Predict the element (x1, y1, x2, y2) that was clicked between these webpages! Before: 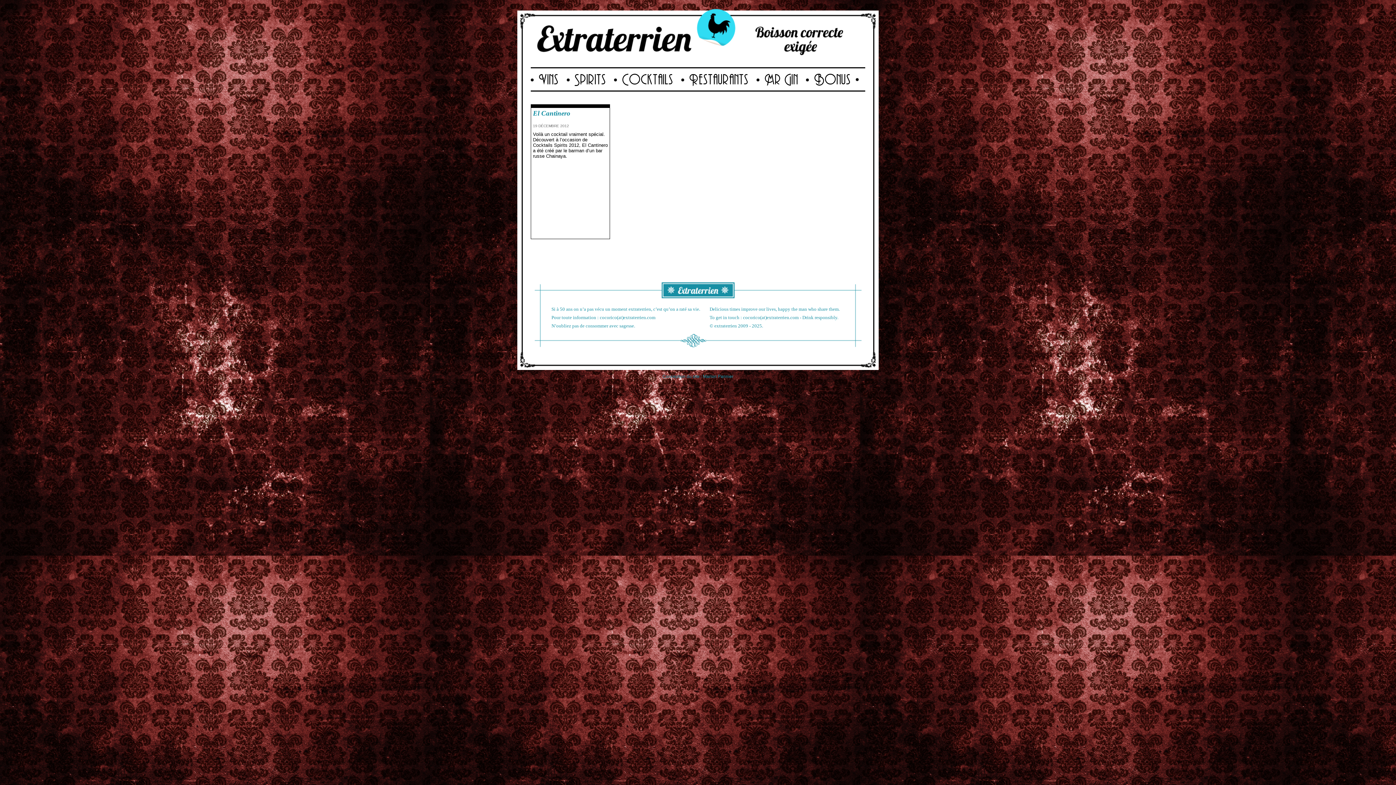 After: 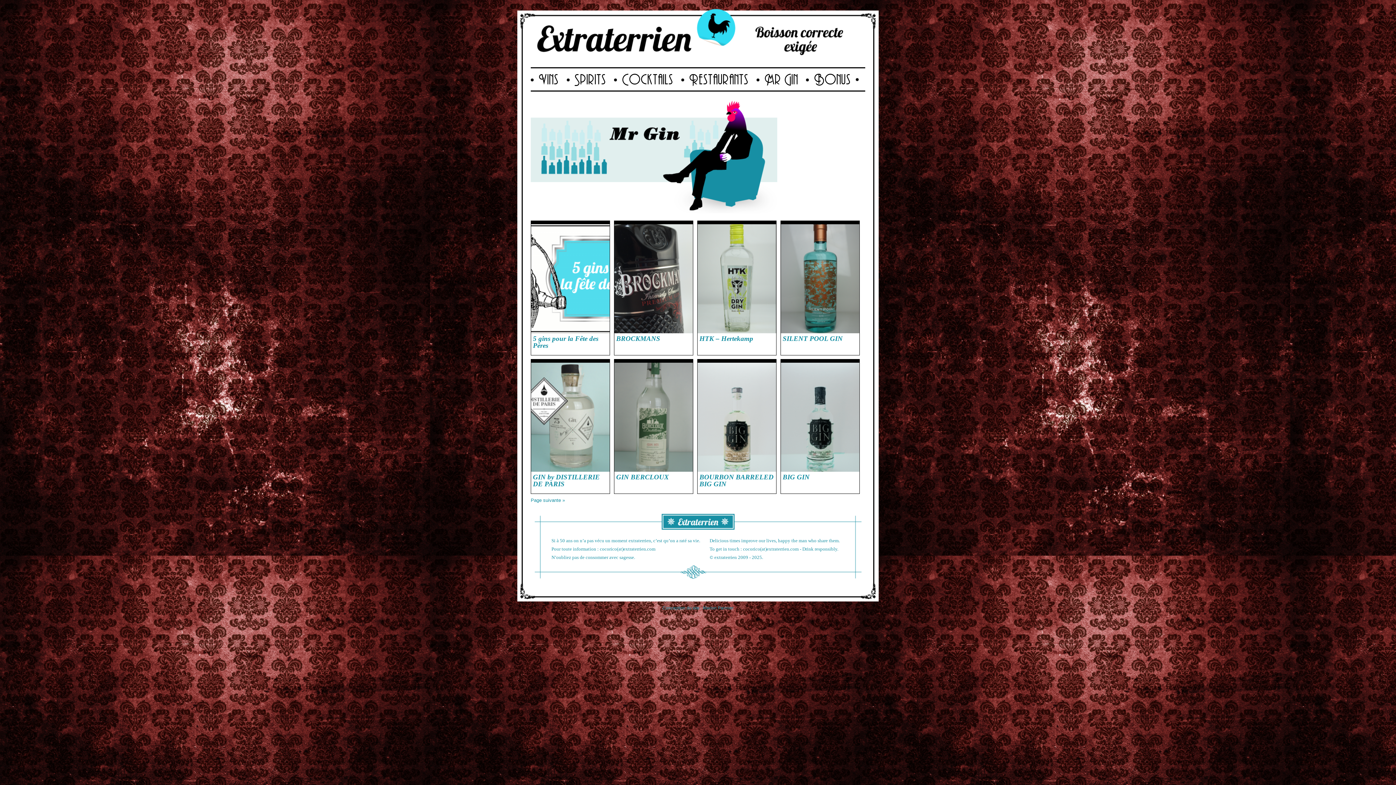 Action: bbox: (756, 69, 806, 90) label: Mr Gin